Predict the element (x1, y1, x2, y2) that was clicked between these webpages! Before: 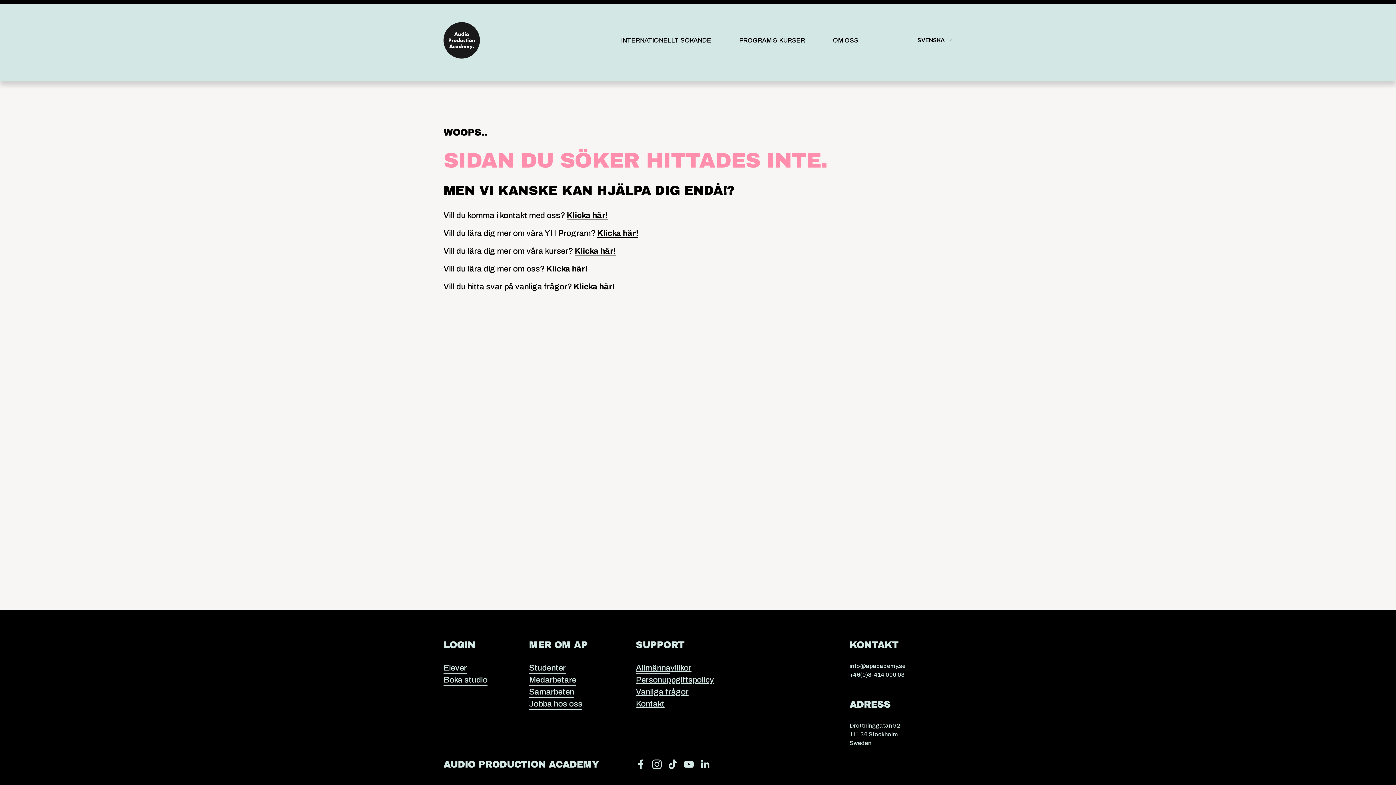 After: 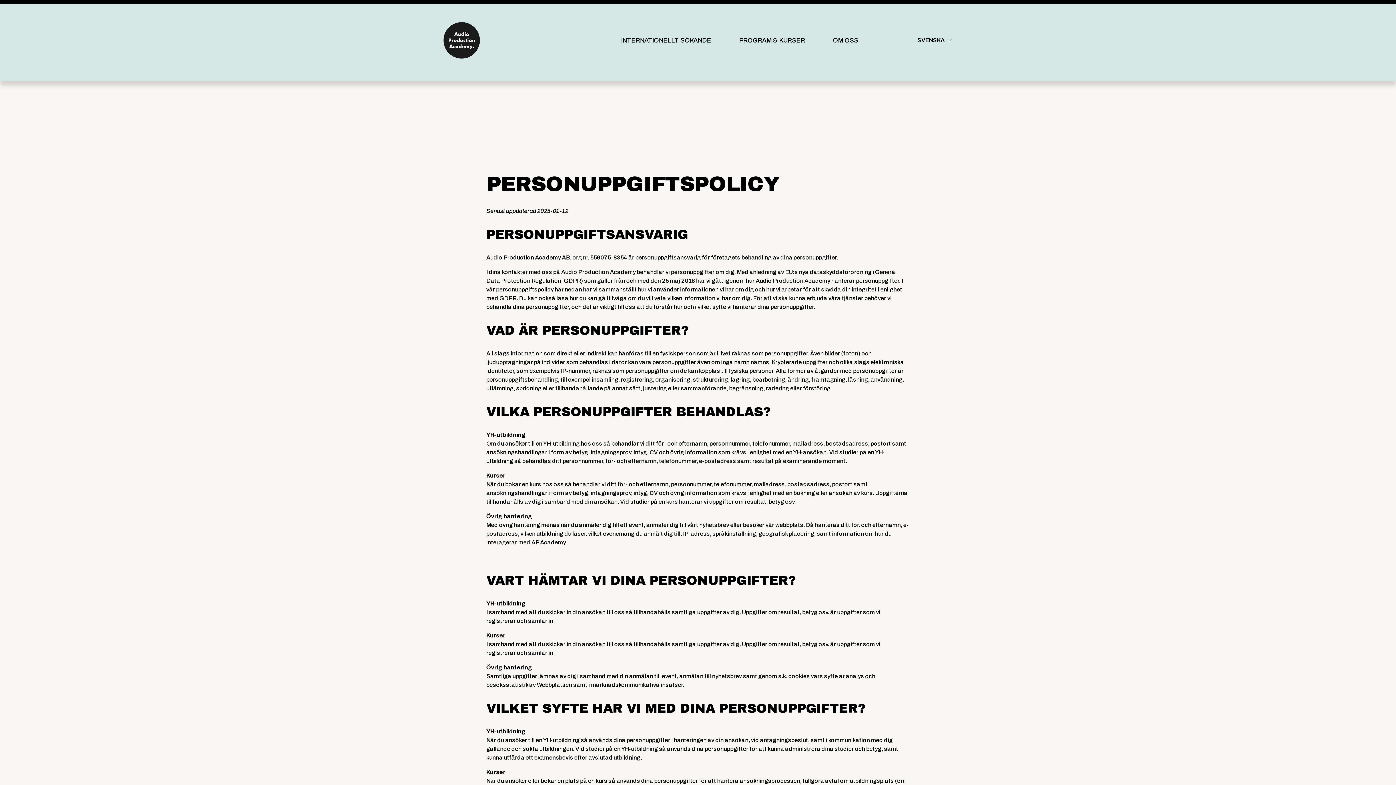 Action: bbox: (636, 674, 714, 686) label: Personuppgiftspolicy